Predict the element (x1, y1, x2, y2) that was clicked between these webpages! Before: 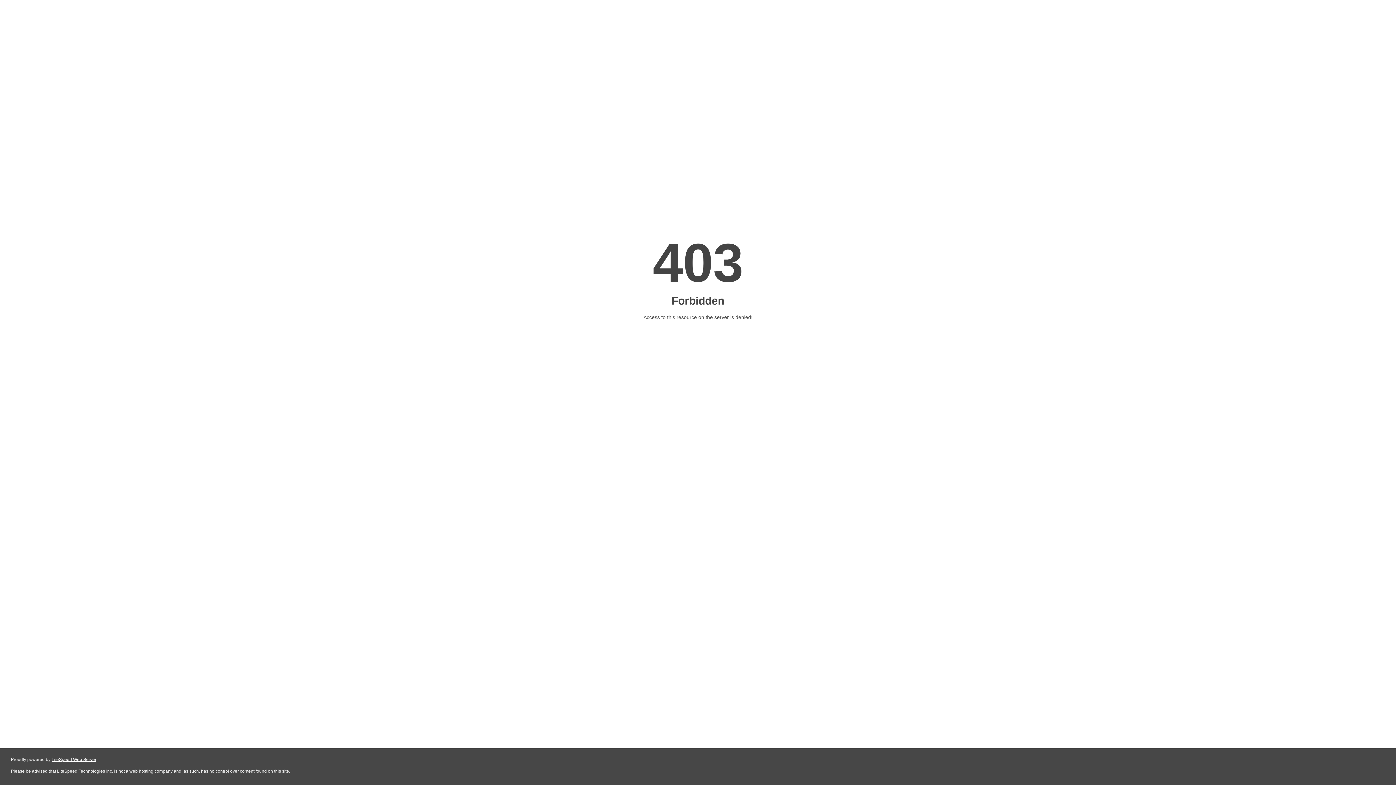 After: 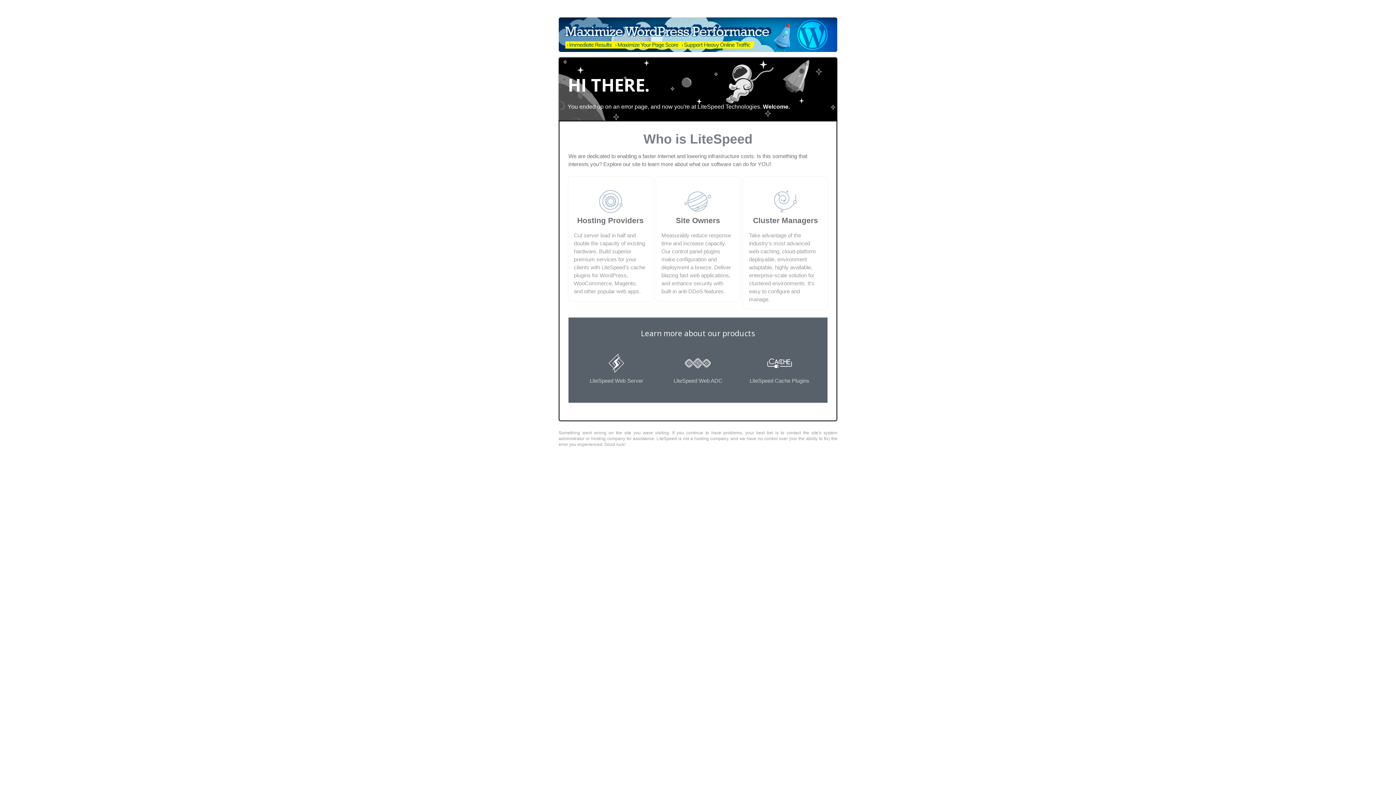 Action: bbox: (51, 757, 96, 762) label: LiteSpeed Web Server